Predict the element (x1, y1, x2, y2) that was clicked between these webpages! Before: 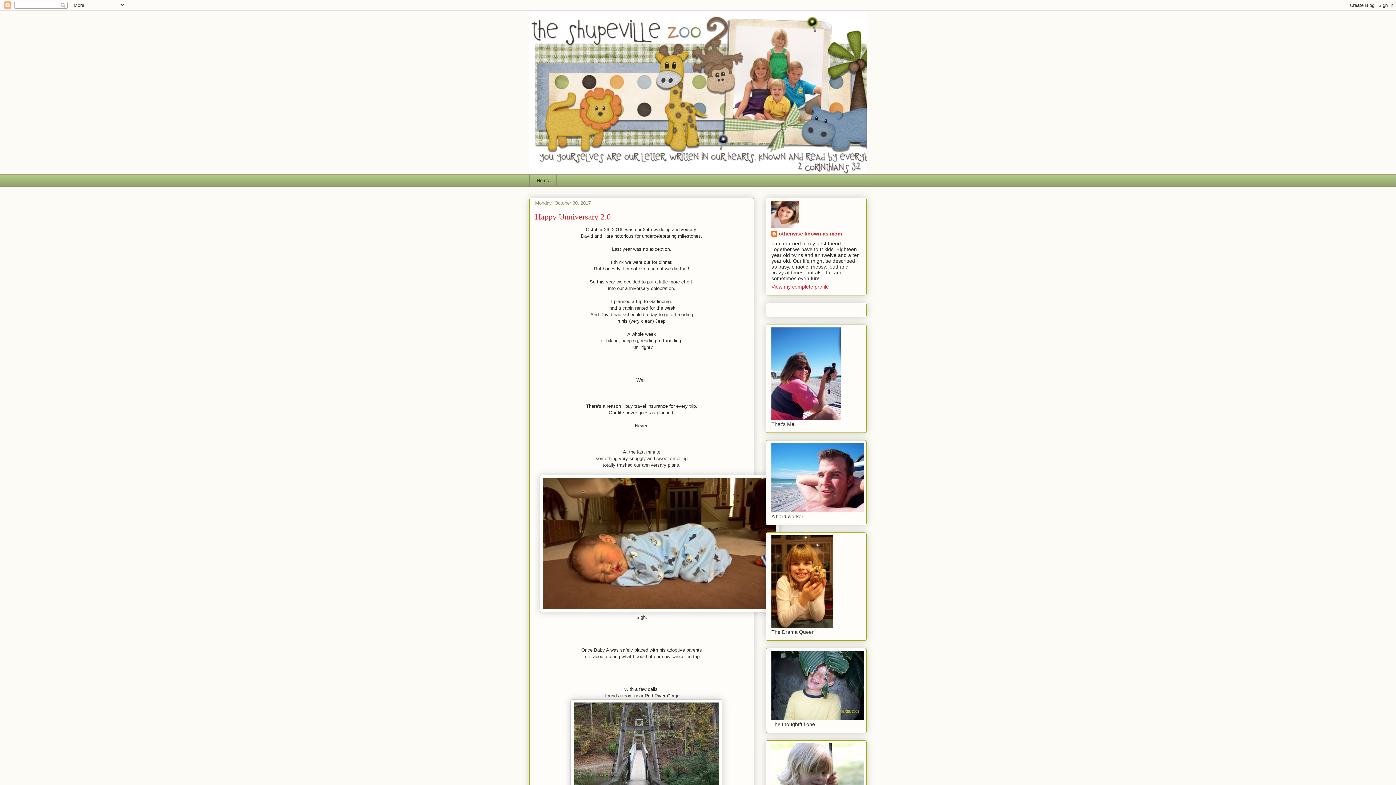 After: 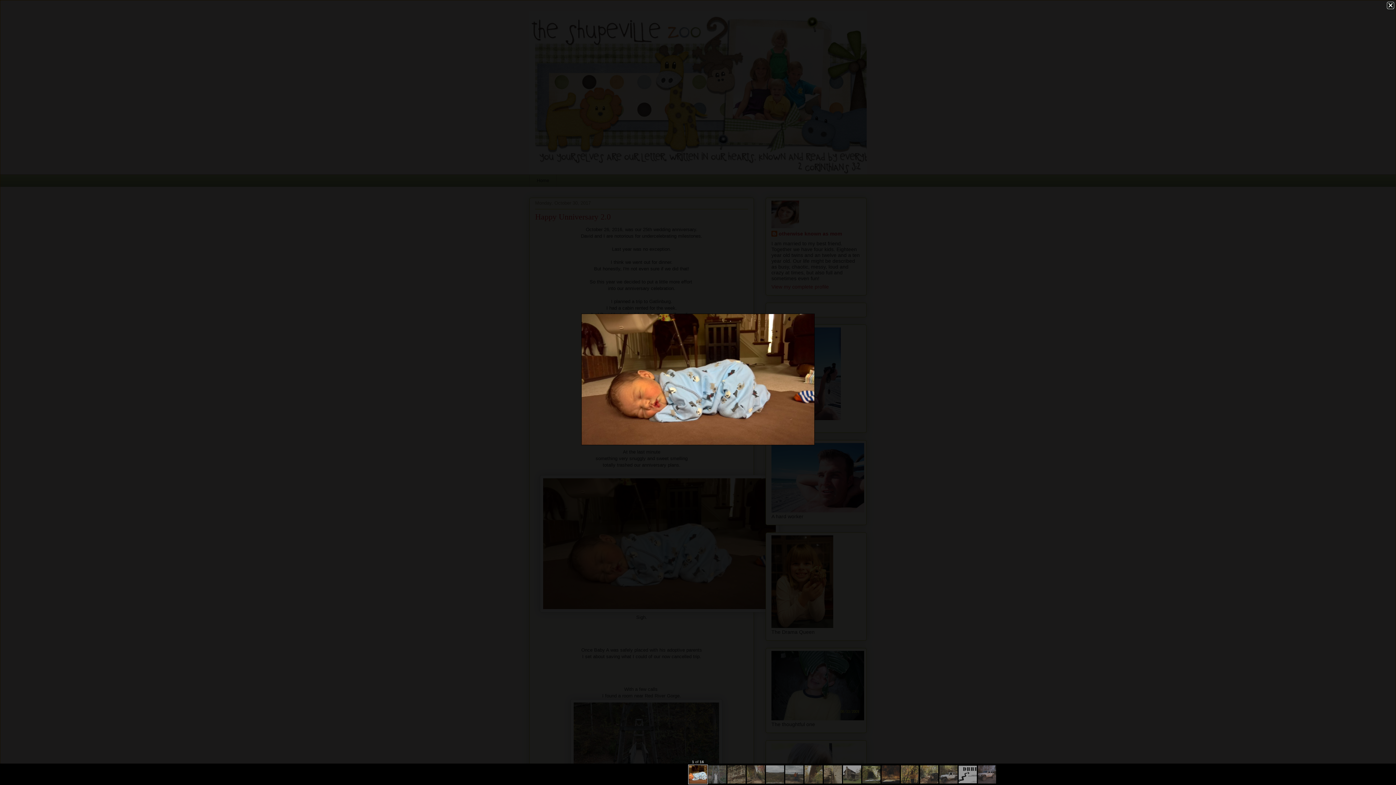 Action: bbox: (540, 608, 779, 613)